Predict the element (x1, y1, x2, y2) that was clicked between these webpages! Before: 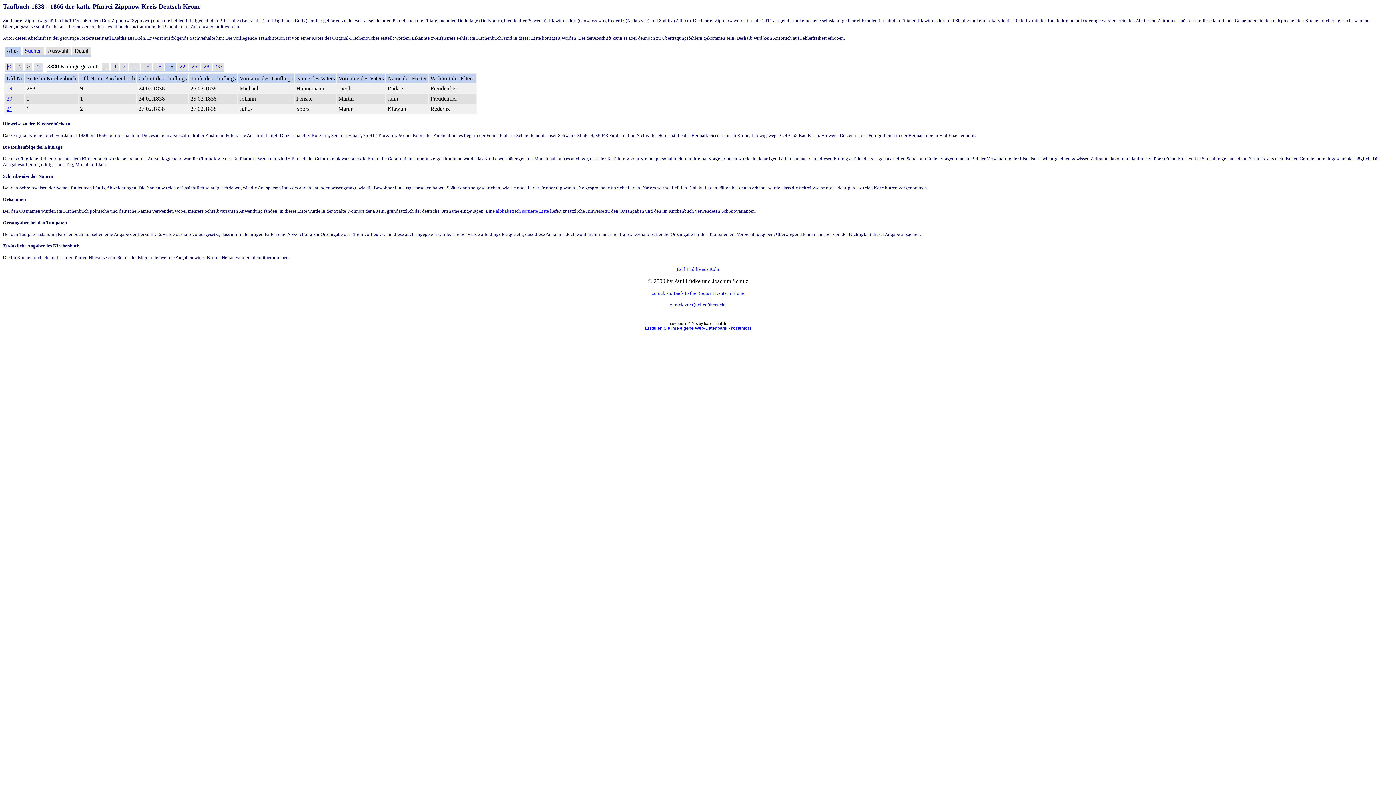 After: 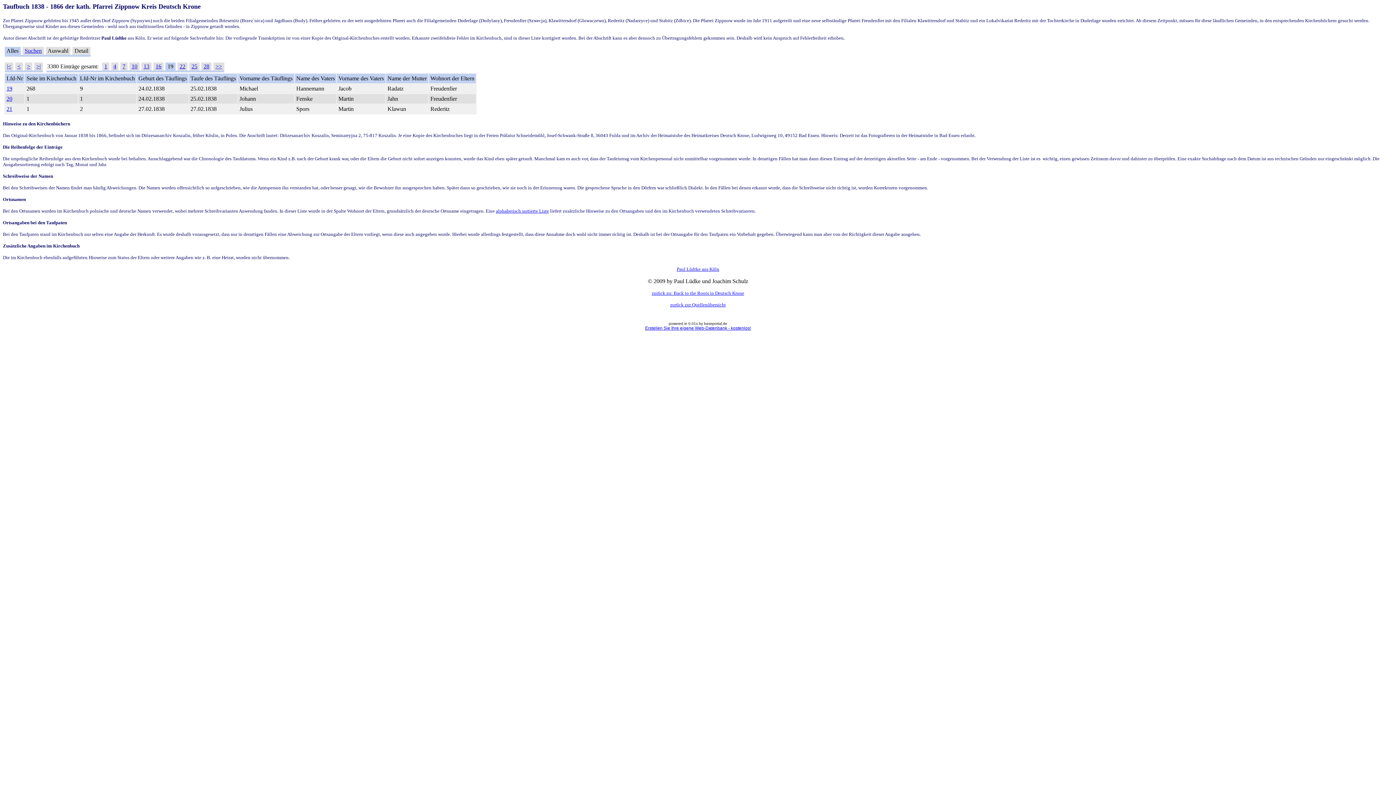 Action: bbox: (652, 289, 744, 295) label: zurück zu: Back to the Roots in Deutsch Krone